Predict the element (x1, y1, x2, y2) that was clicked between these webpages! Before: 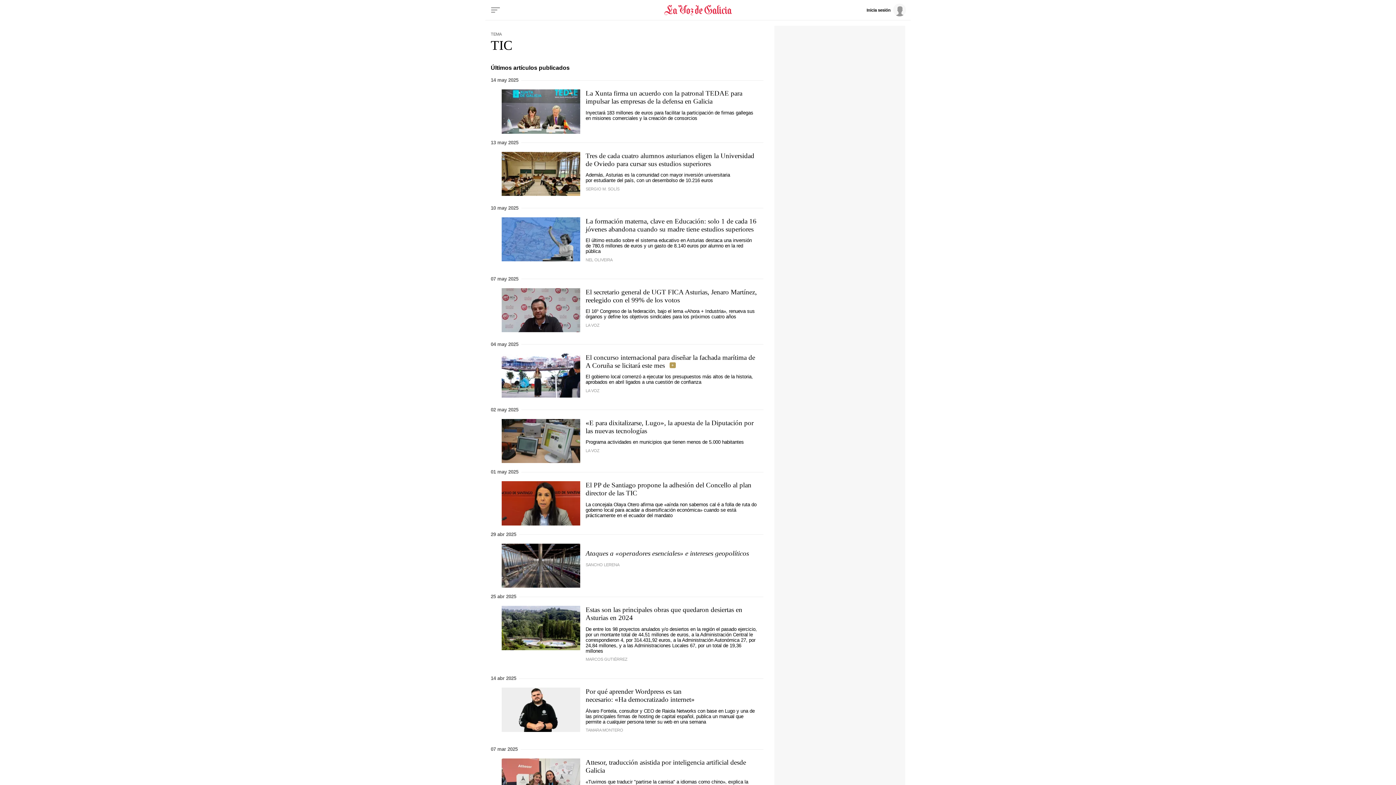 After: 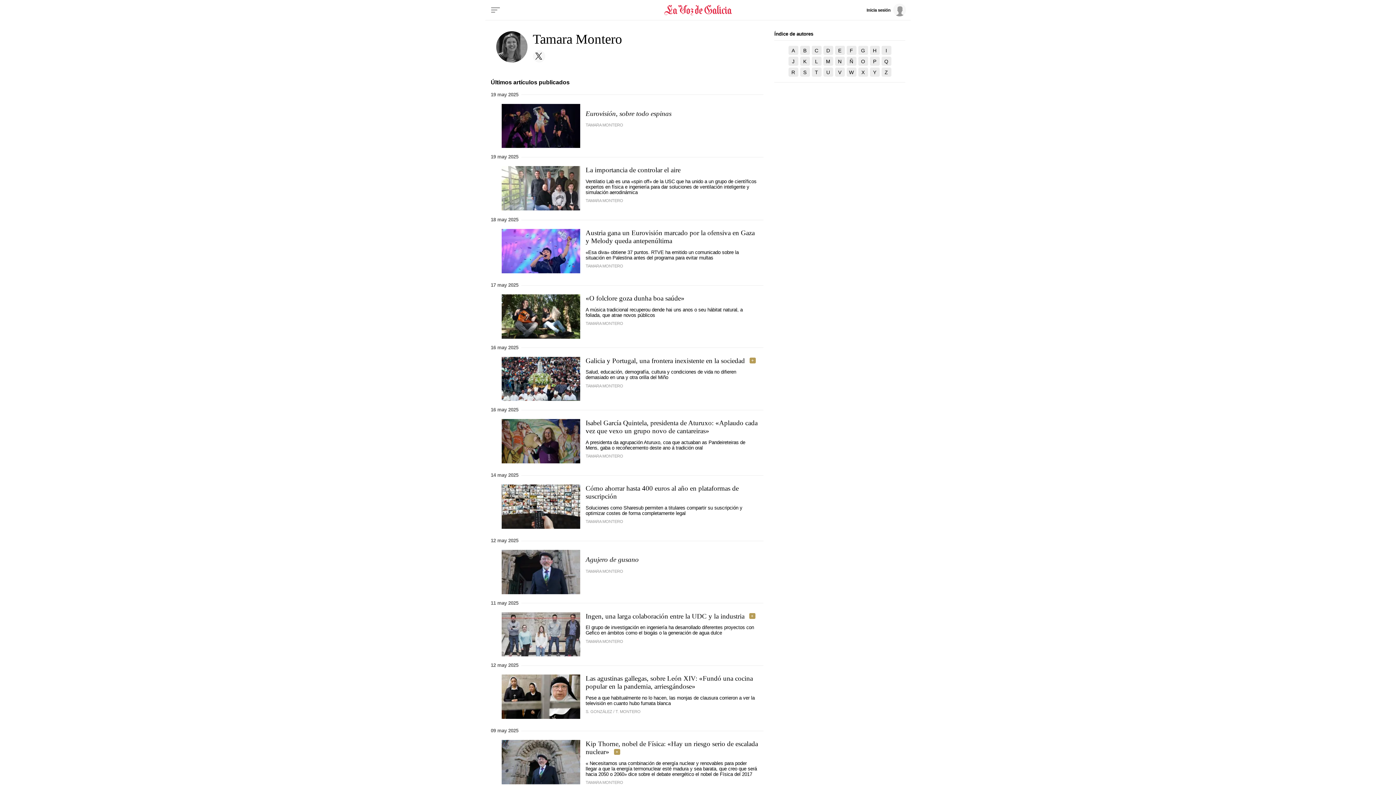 Action: bbox: (585, 728, 623, 732) label: TAMARA MONTERO